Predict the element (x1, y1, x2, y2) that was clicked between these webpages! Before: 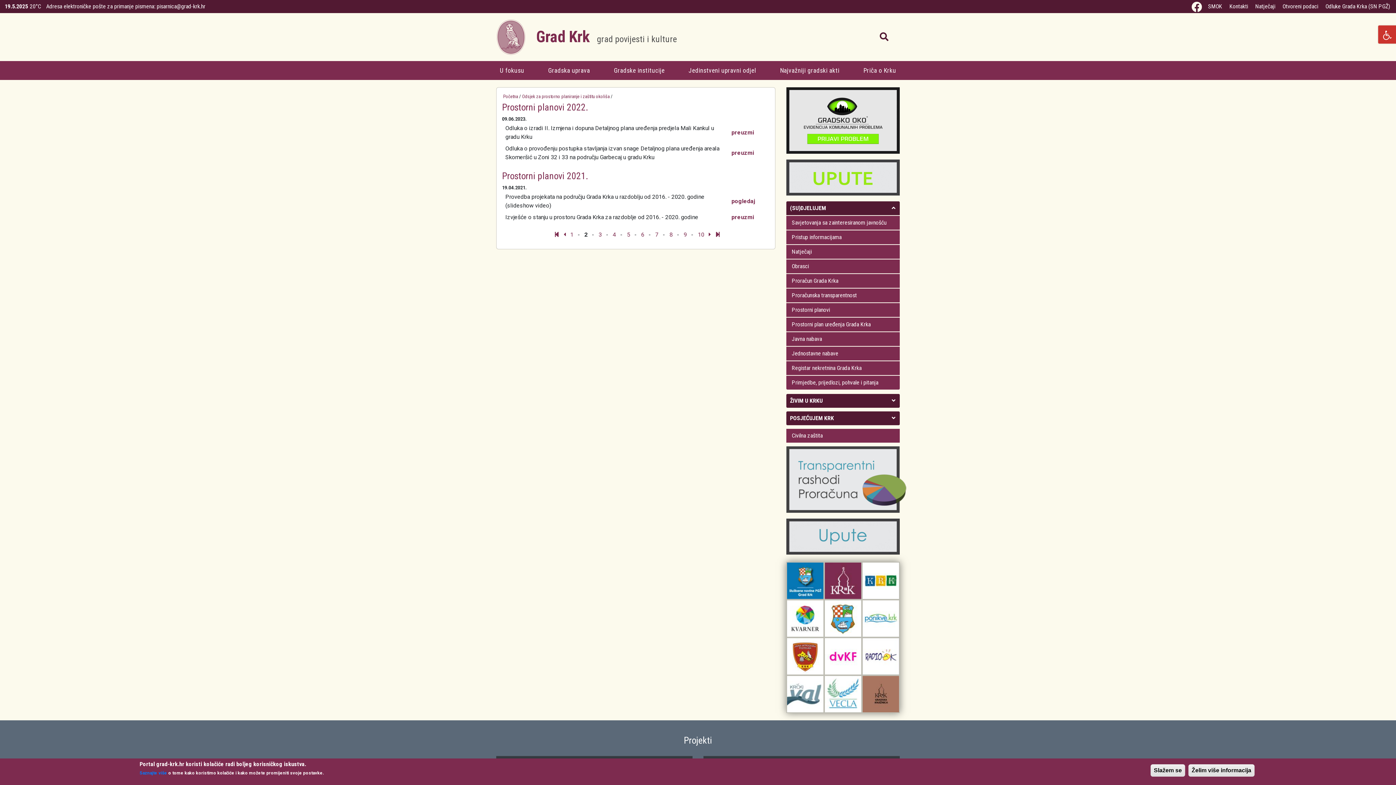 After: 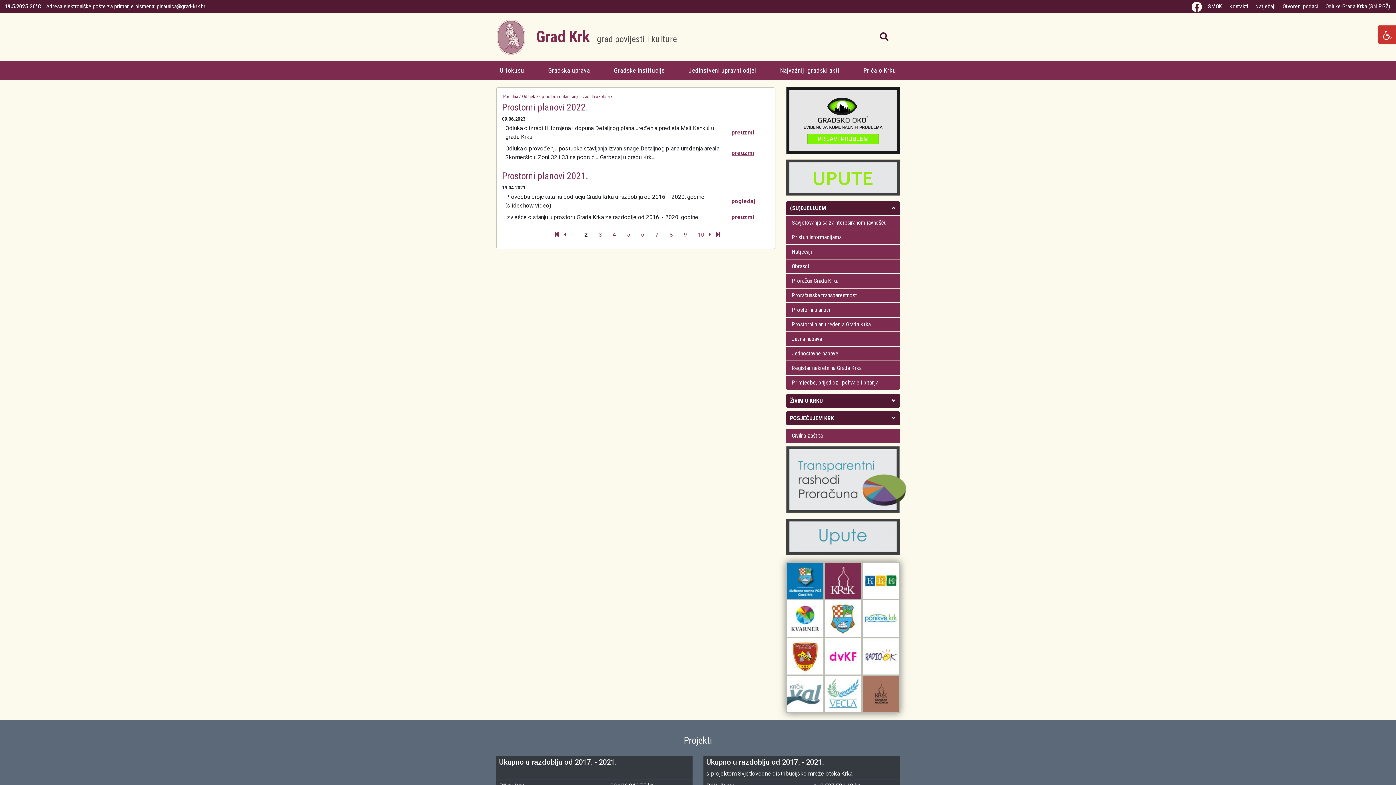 Action: label: preuzmi bbox: (731, 149, 754, 156)